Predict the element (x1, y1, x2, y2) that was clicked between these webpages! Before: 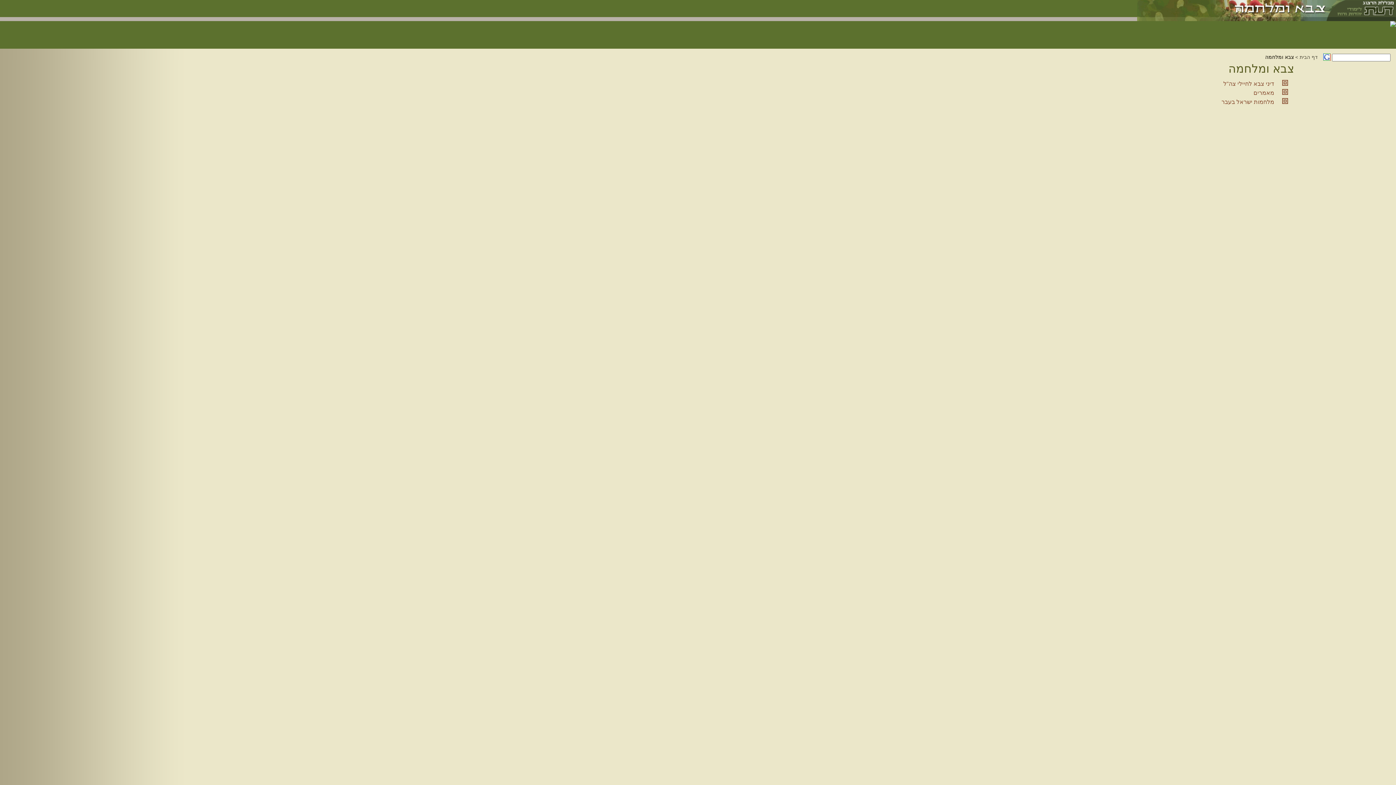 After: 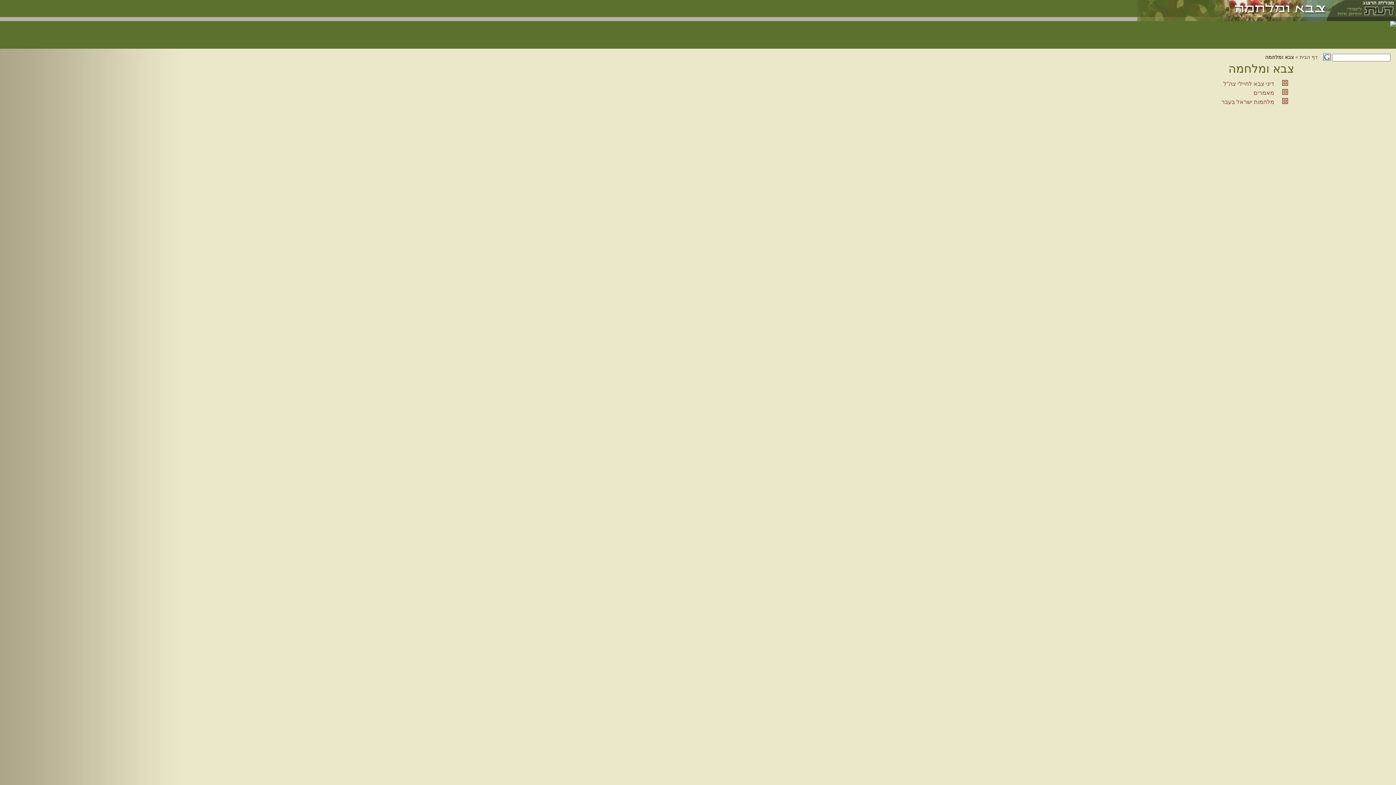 Action: bbox: (1137, 0, 1327, 17)